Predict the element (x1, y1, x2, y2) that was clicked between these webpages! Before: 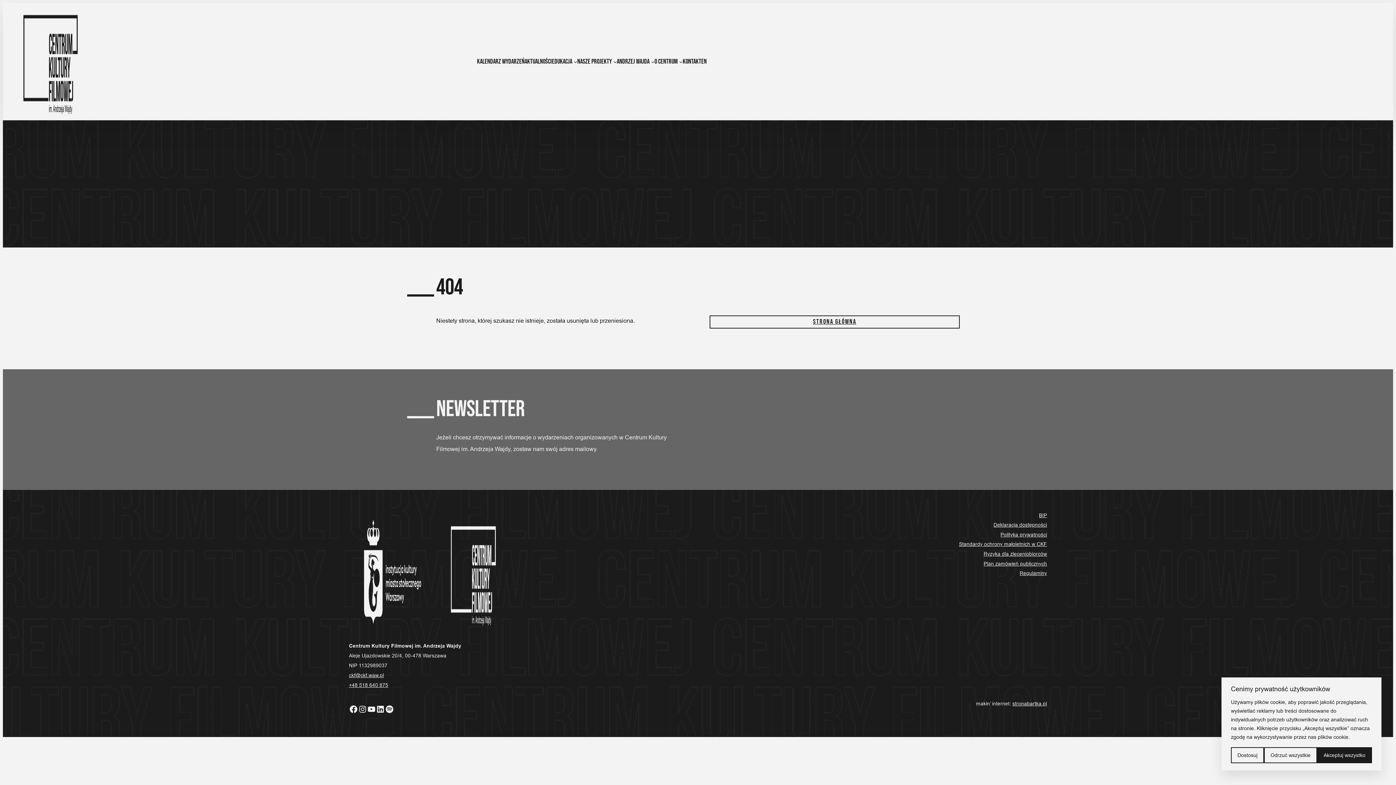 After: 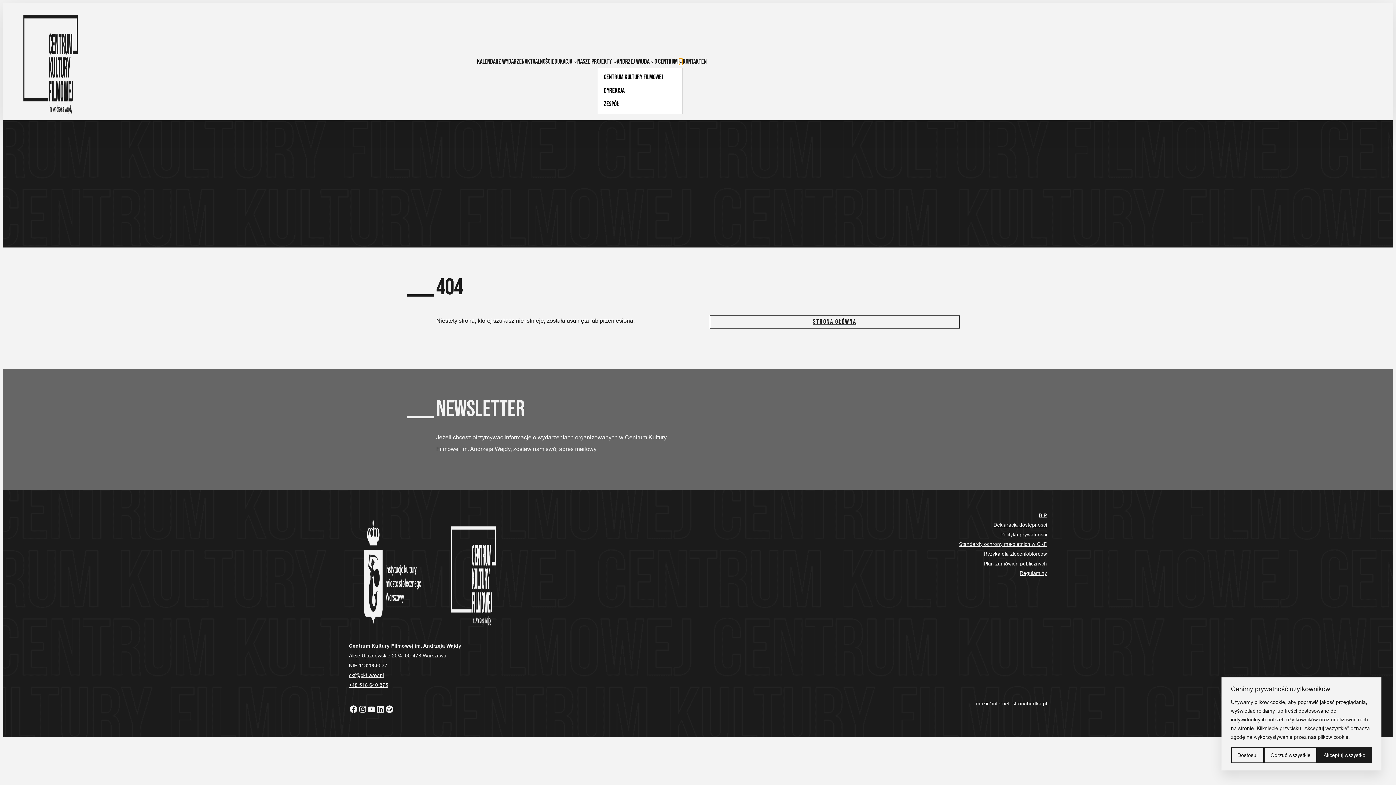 Action: label: O Centrum podmenu bbox: (679, 59, 682, 63)